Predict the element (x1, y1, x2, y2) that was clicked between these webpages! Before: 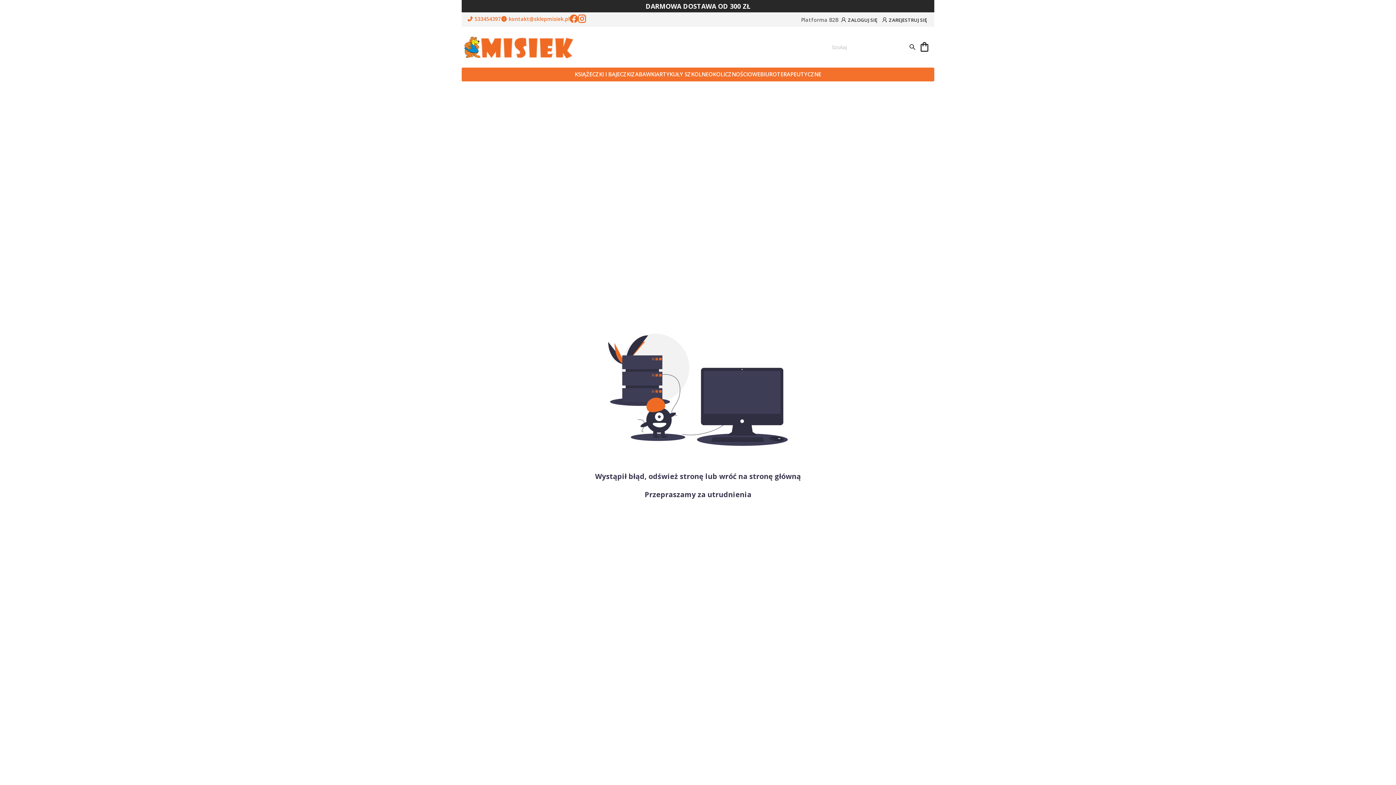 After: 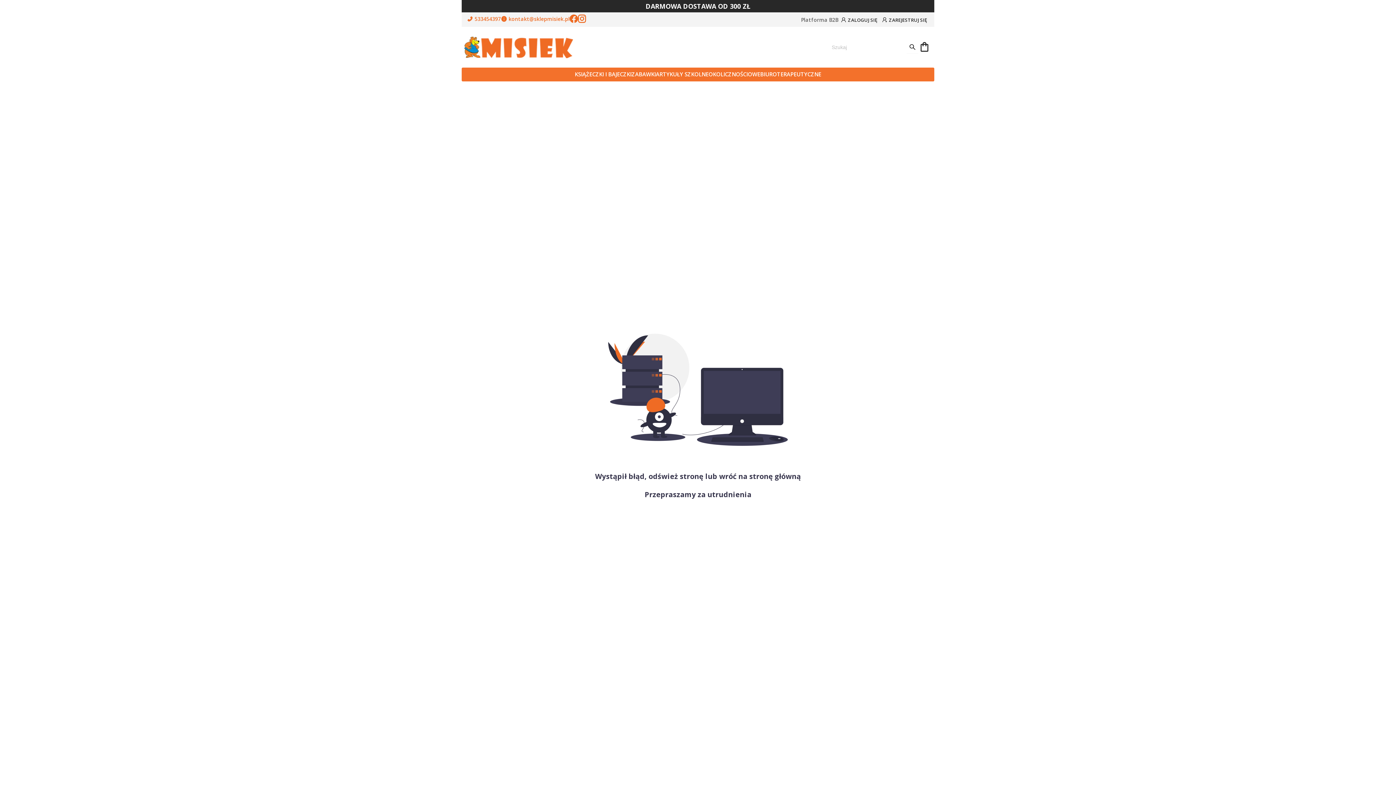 Action: bbox: (578, 14, 586, 24)